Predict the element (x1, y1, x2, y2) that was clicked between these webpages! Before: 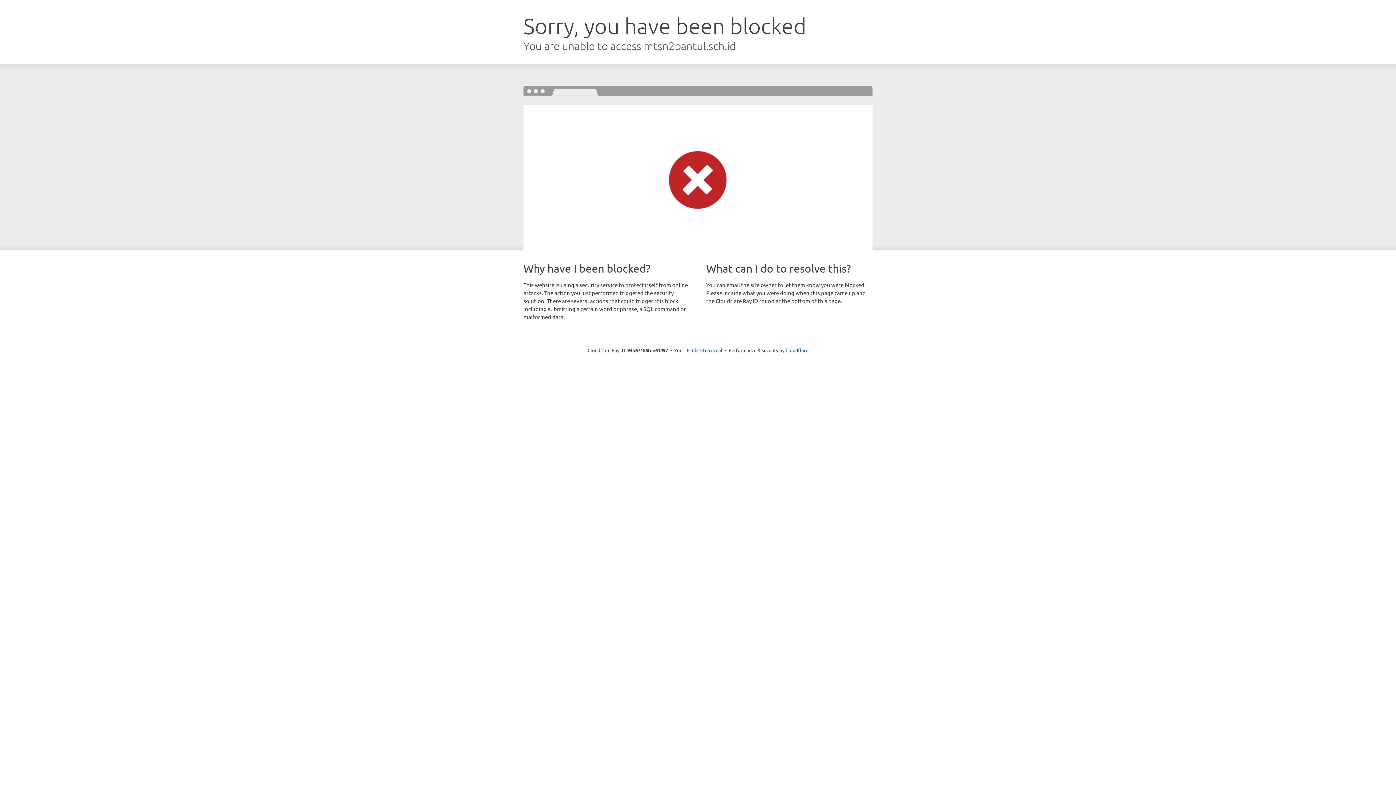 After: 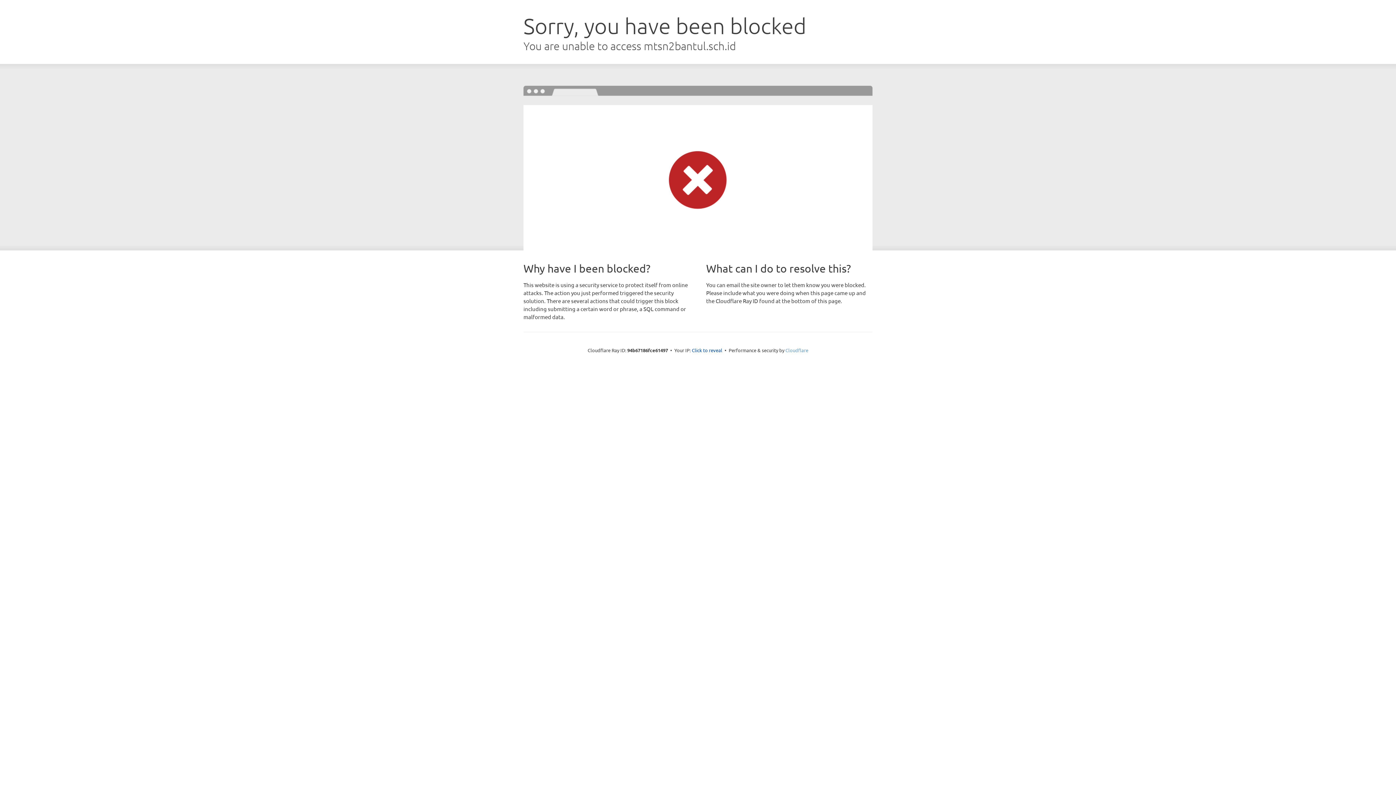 Action: bbox: (785, 347, 808, 353) label: Cloudflare